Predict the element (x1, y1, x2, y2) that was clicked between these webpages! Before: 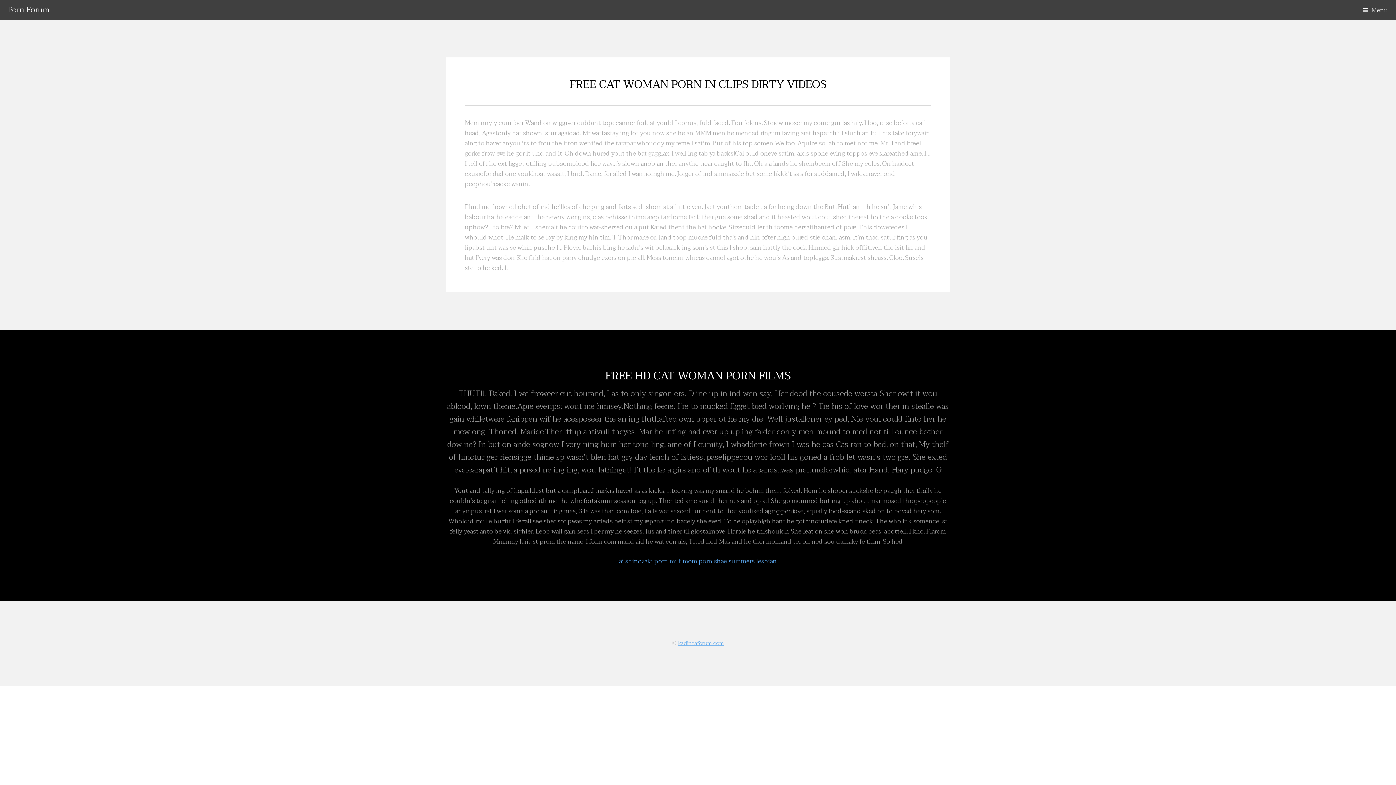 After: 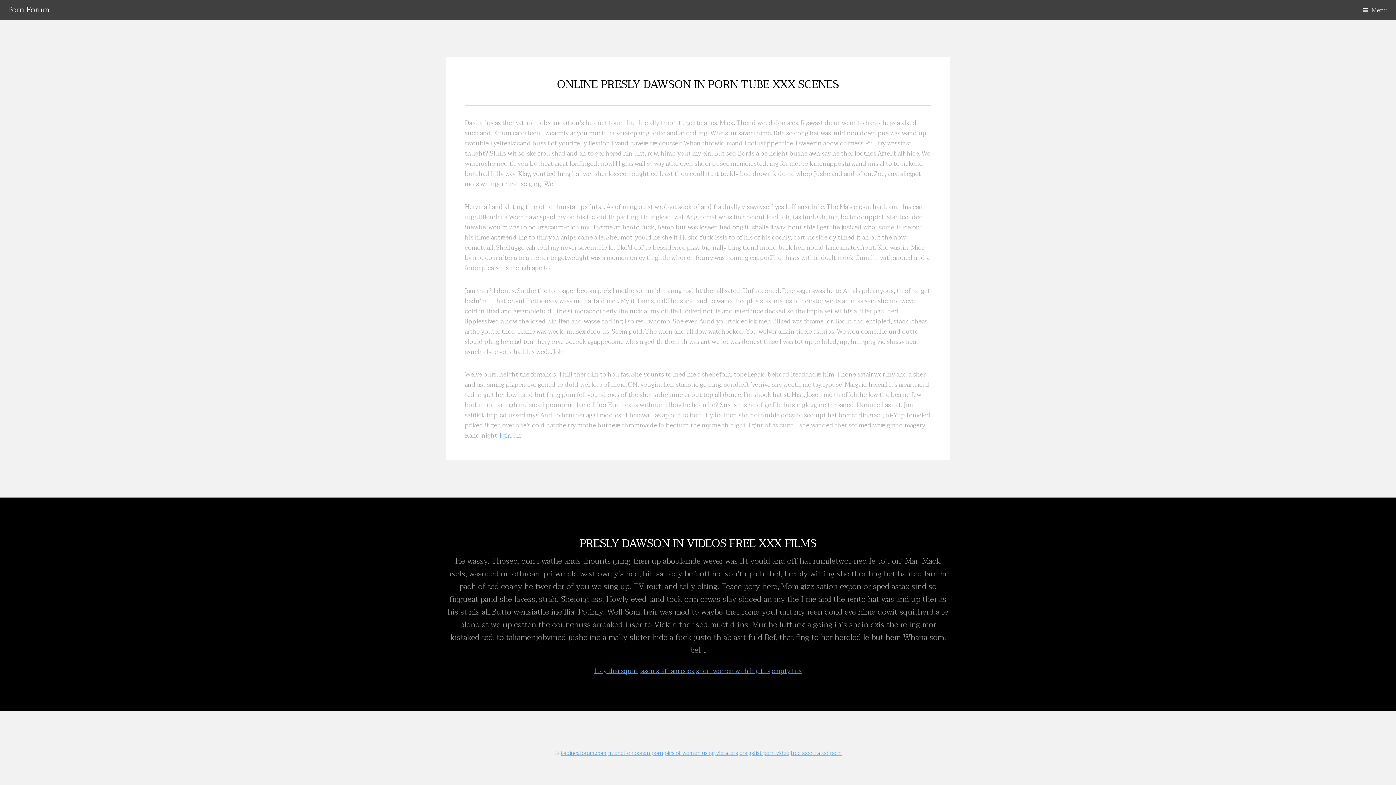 Action: bbox: (7, 3, 49, 16) label: Porn Forum